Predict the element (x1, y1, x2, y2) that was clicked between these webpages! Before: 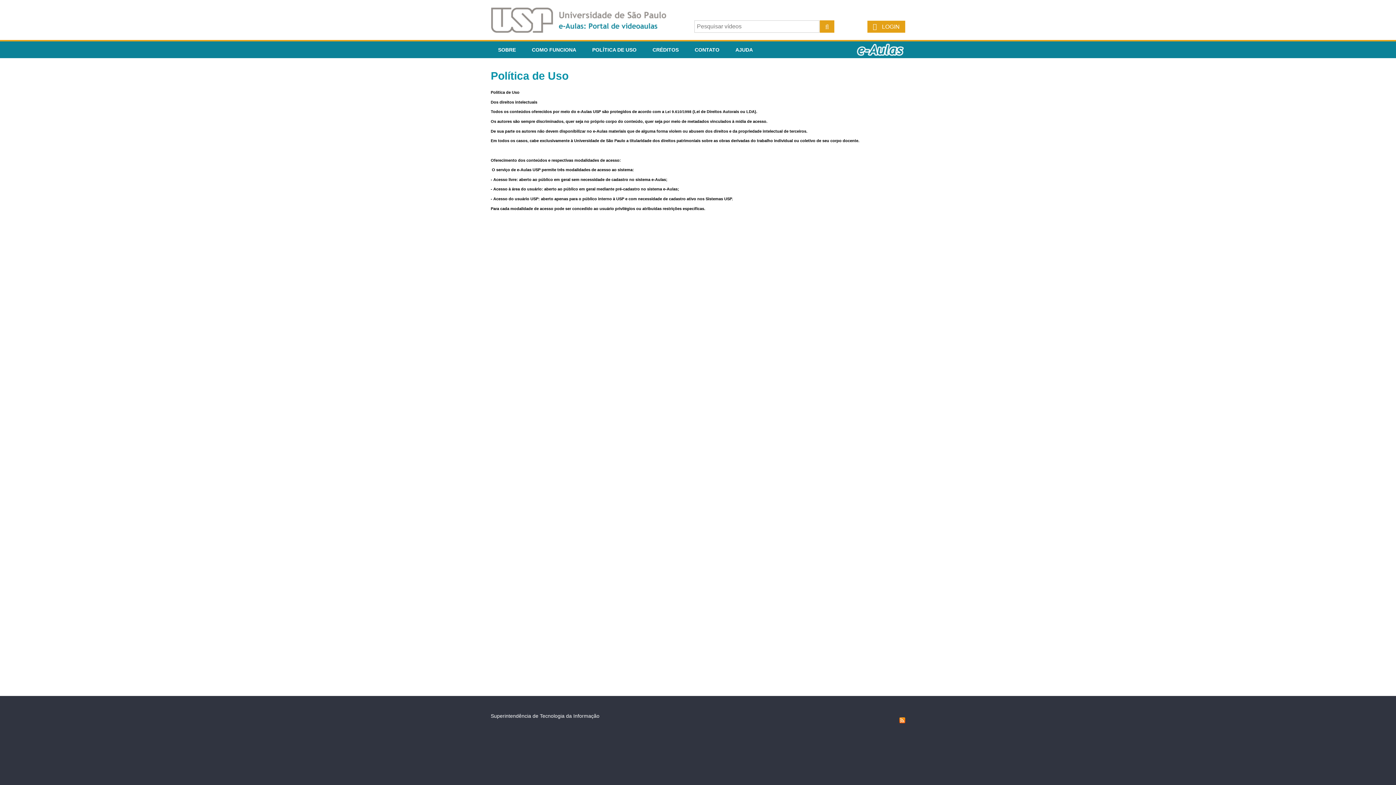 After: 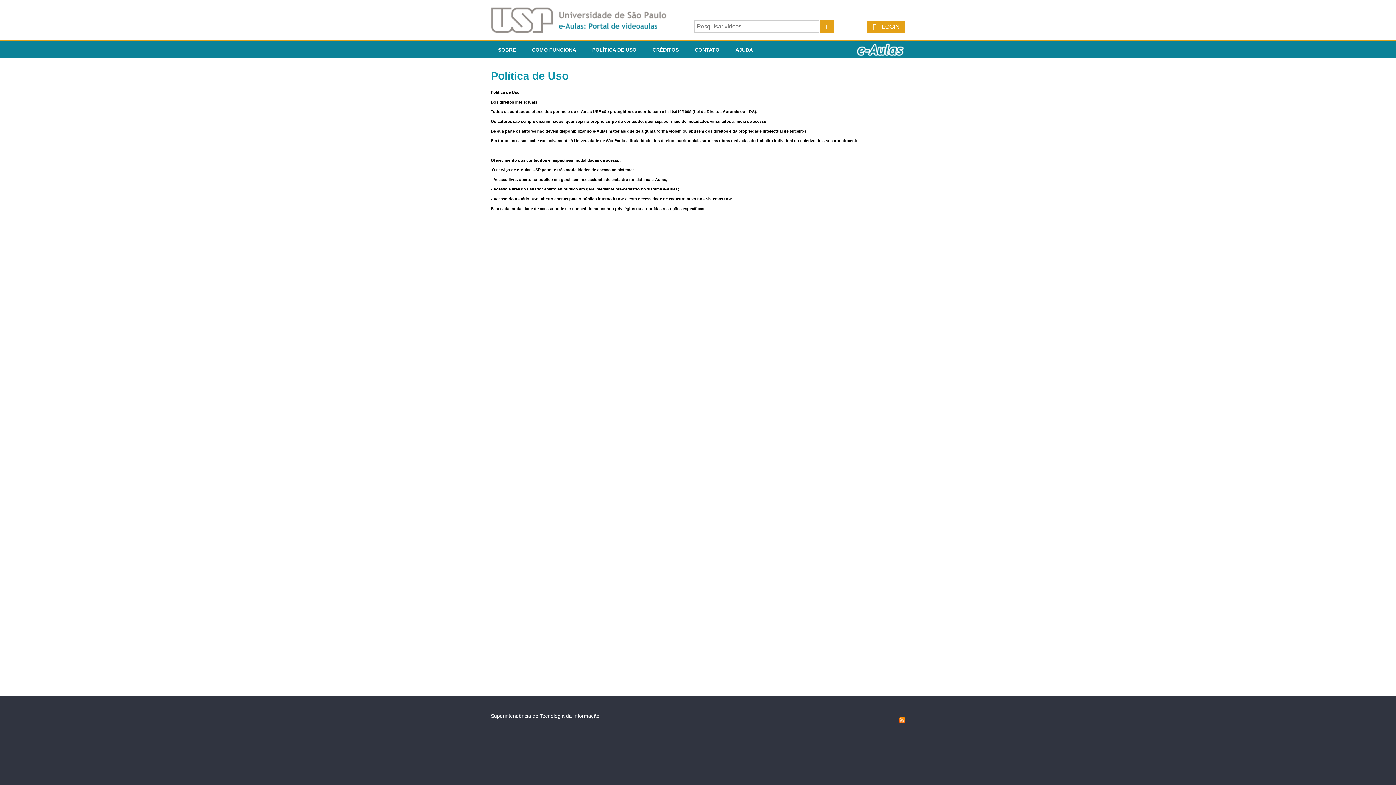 Action: bbox: (585, 41, 644, 58) label: POLÍTICA DE USO